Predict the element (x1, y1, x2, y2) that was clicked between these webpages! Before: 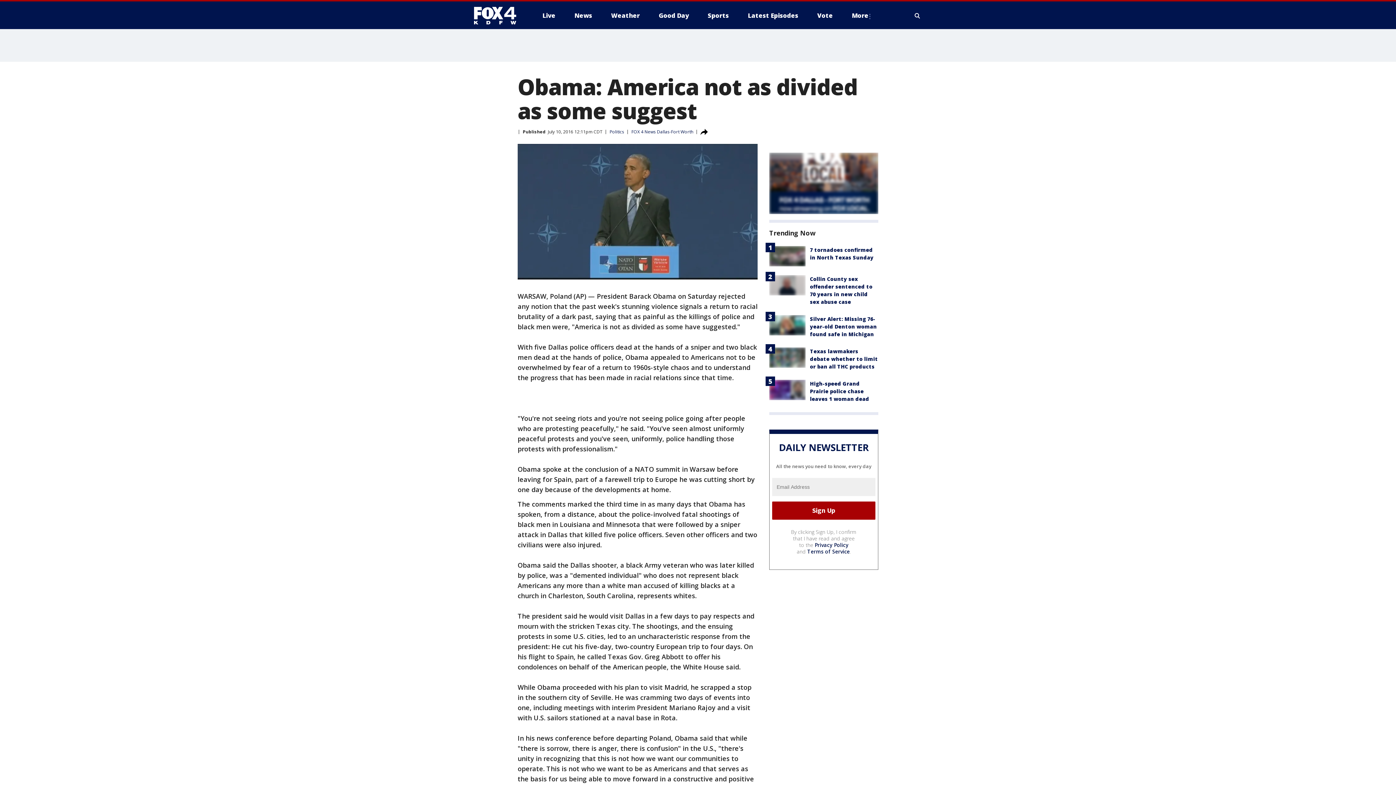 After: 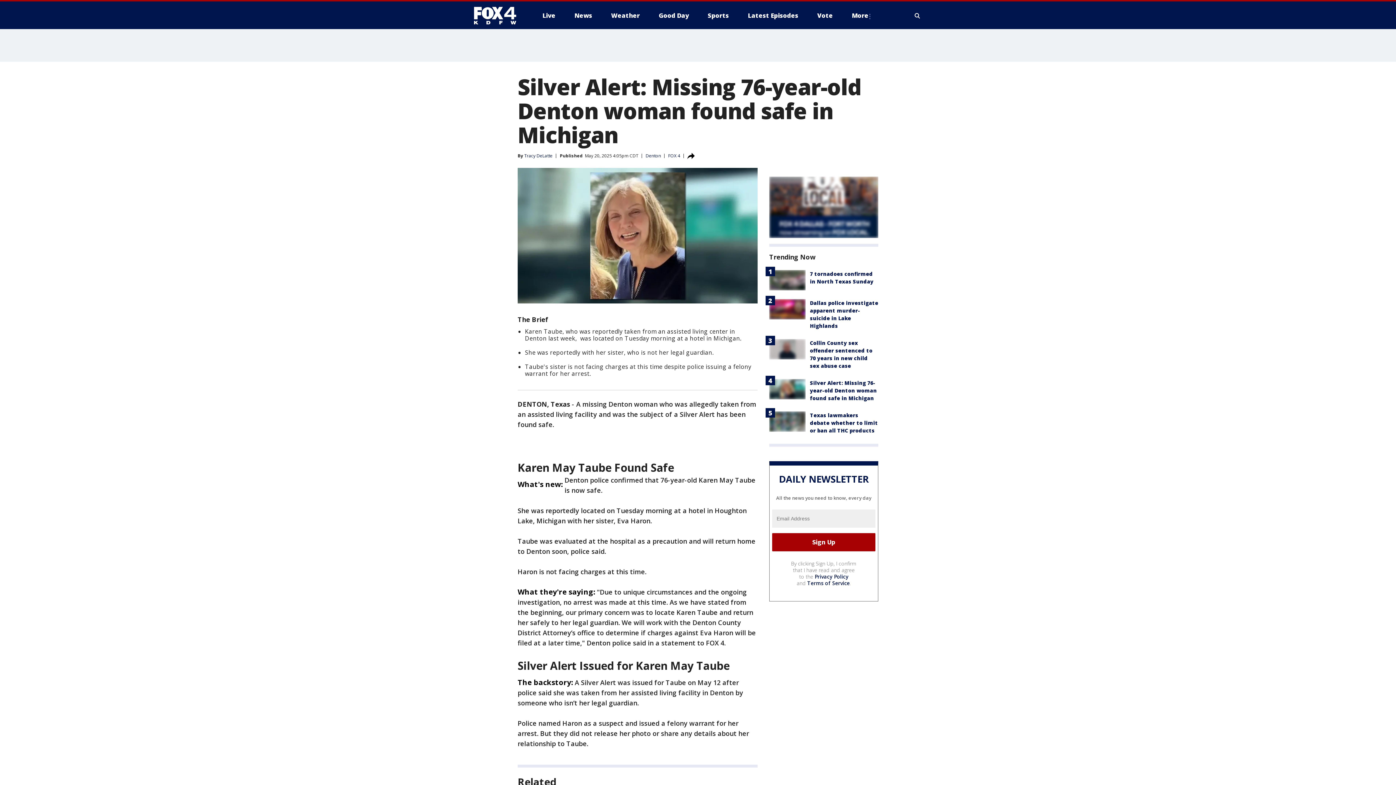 Action: bbox: (769, 315, 805, 335)